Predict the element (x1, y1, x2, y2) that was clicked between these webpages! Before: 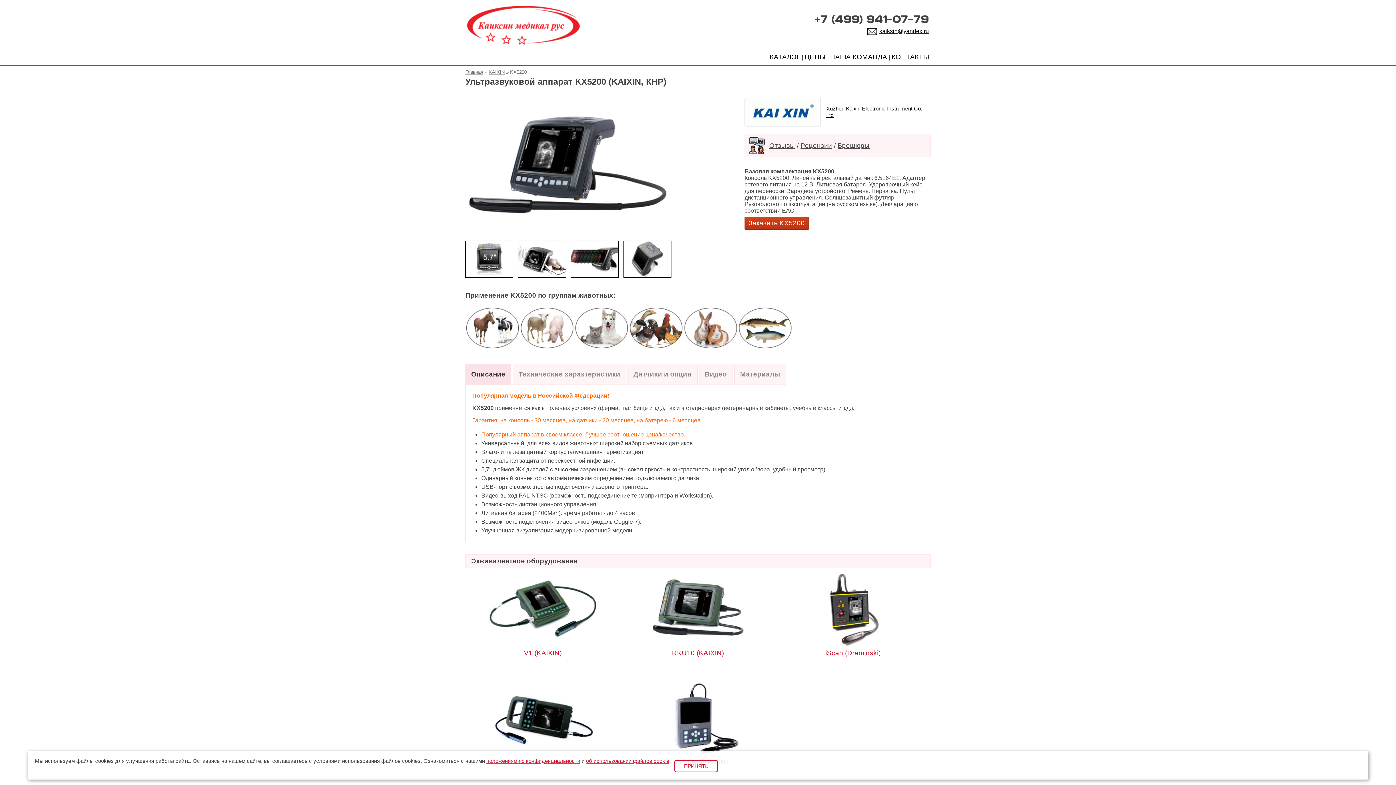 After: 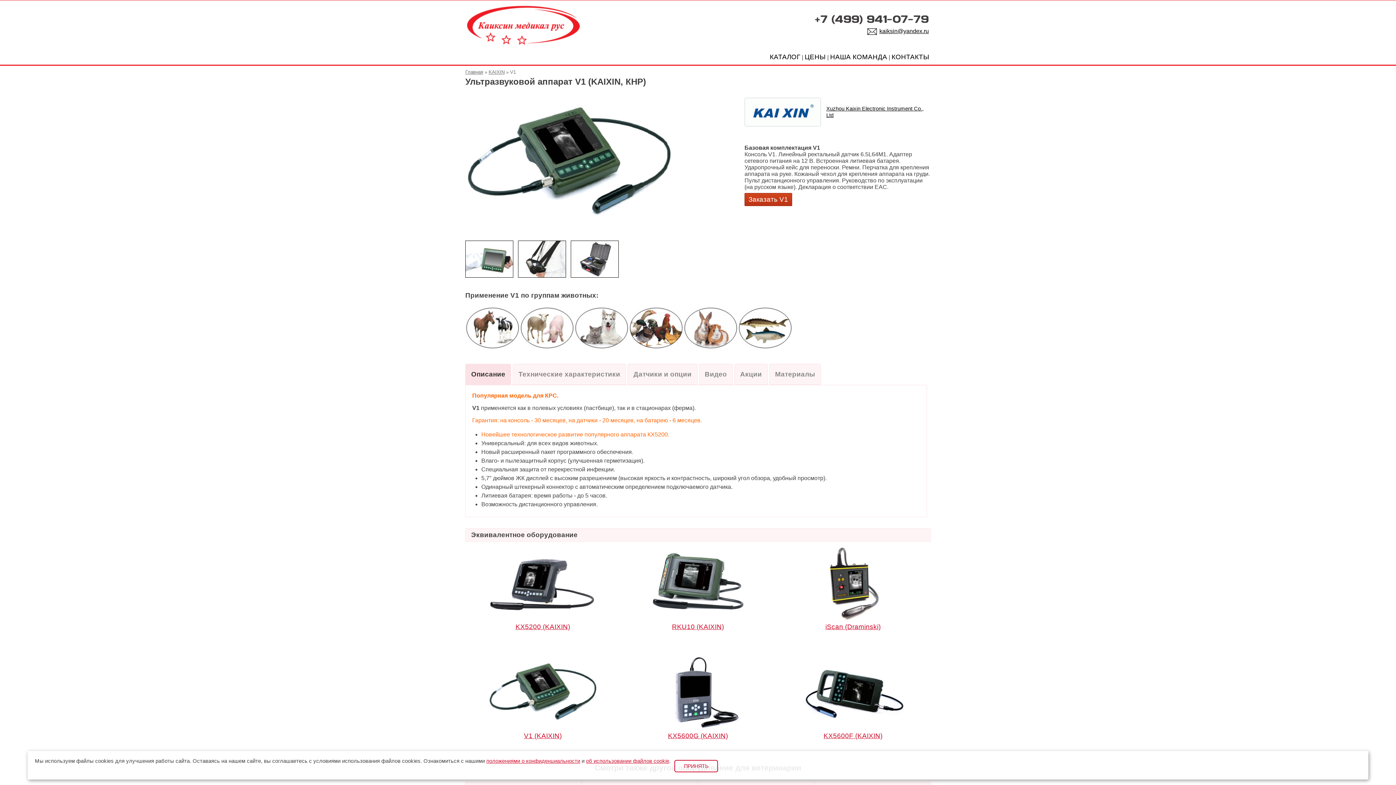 Action: label: V1 (KAIXIN) bbox: (524, 649, 561, 657)